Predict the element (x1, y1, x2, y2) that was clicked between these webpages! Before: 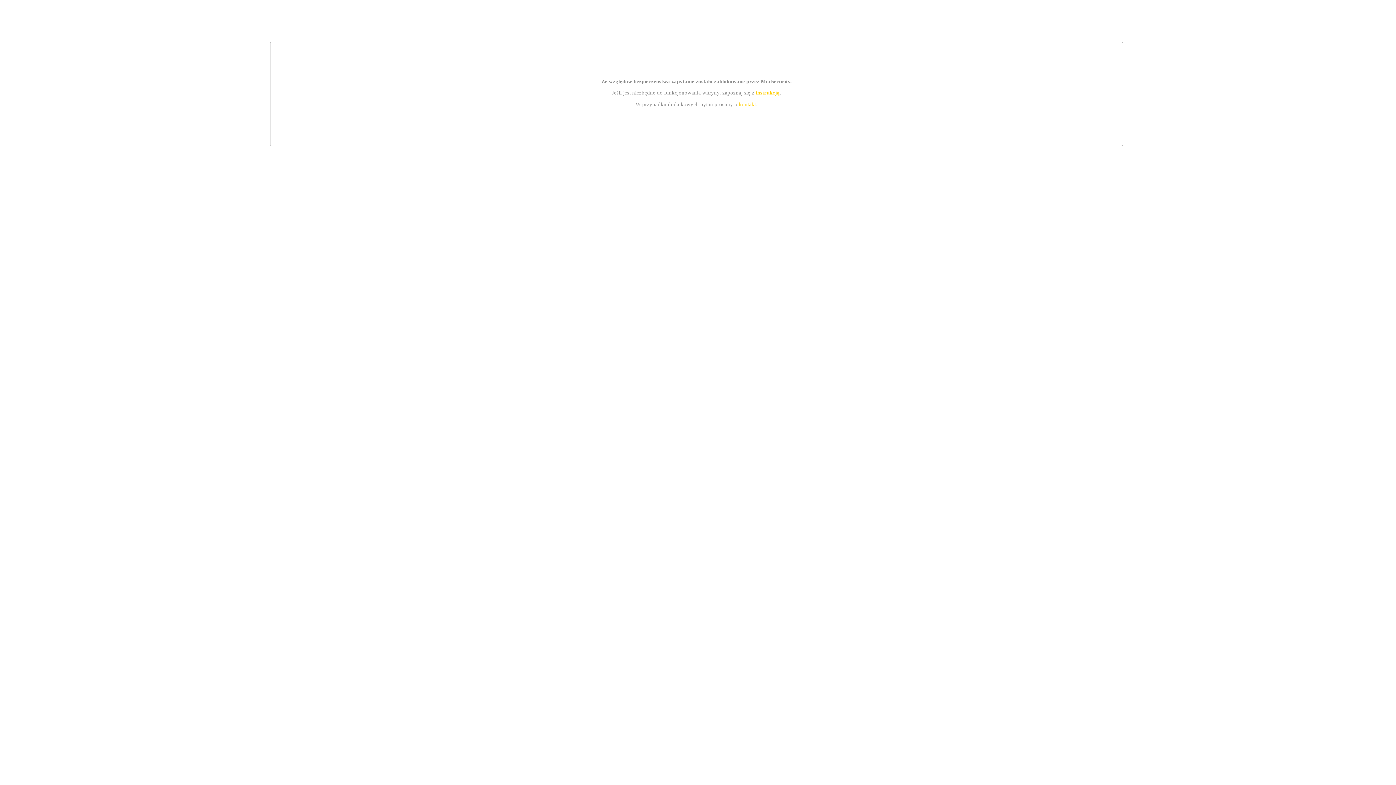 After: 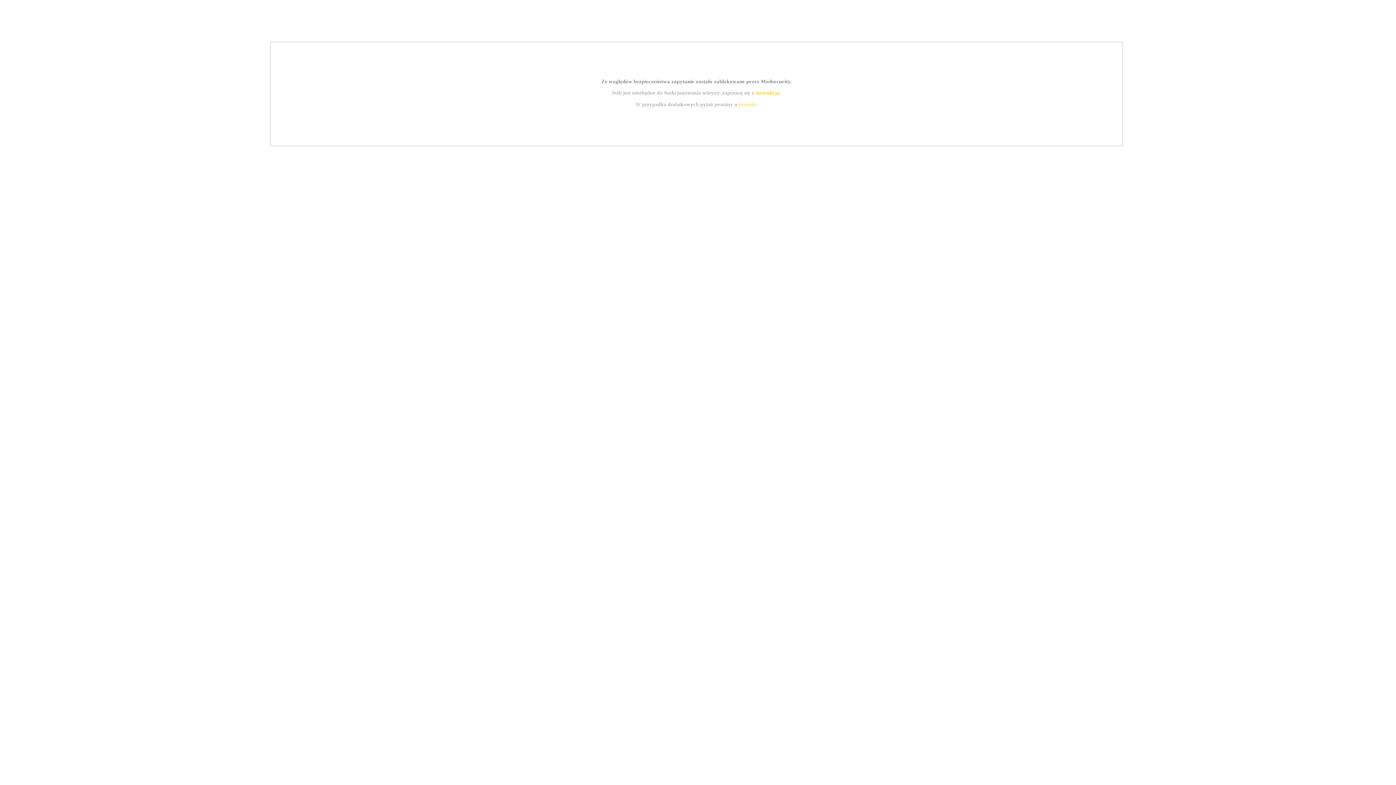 Action: bbox: (739, 101, 756, 107) label: kontakt